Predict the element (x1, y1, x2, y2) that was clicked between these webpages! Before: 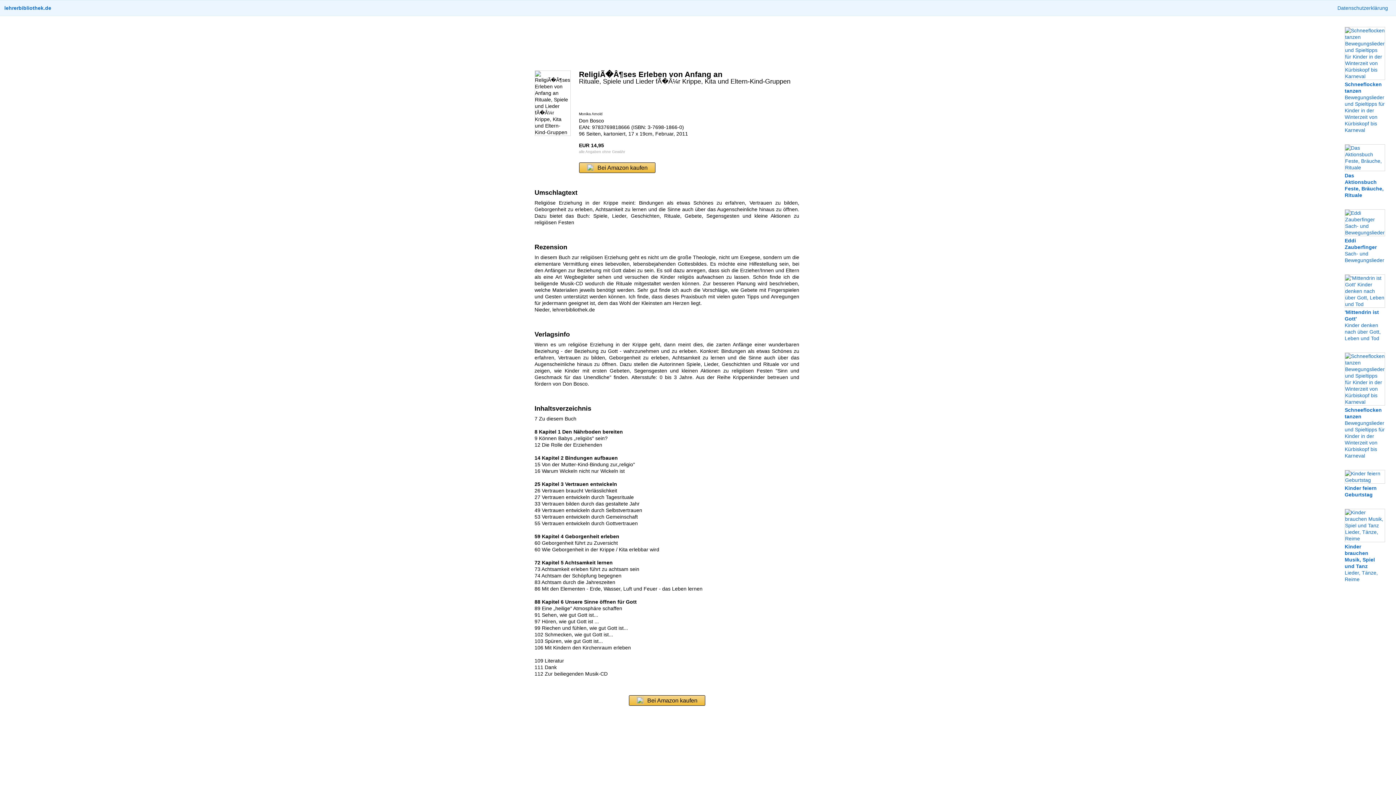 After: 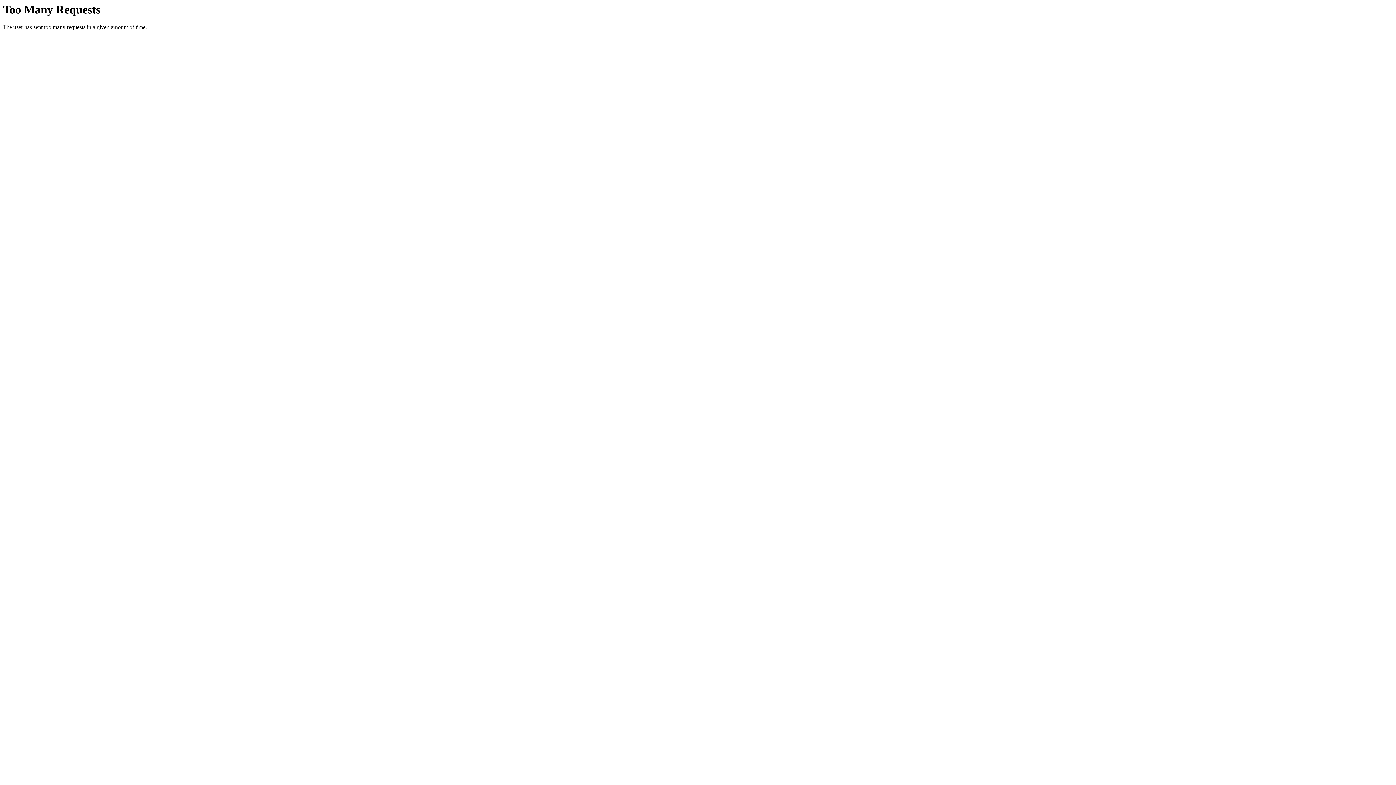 Action: label: lehrerbibliothek.de bbox: (4, 5, 51, 10)